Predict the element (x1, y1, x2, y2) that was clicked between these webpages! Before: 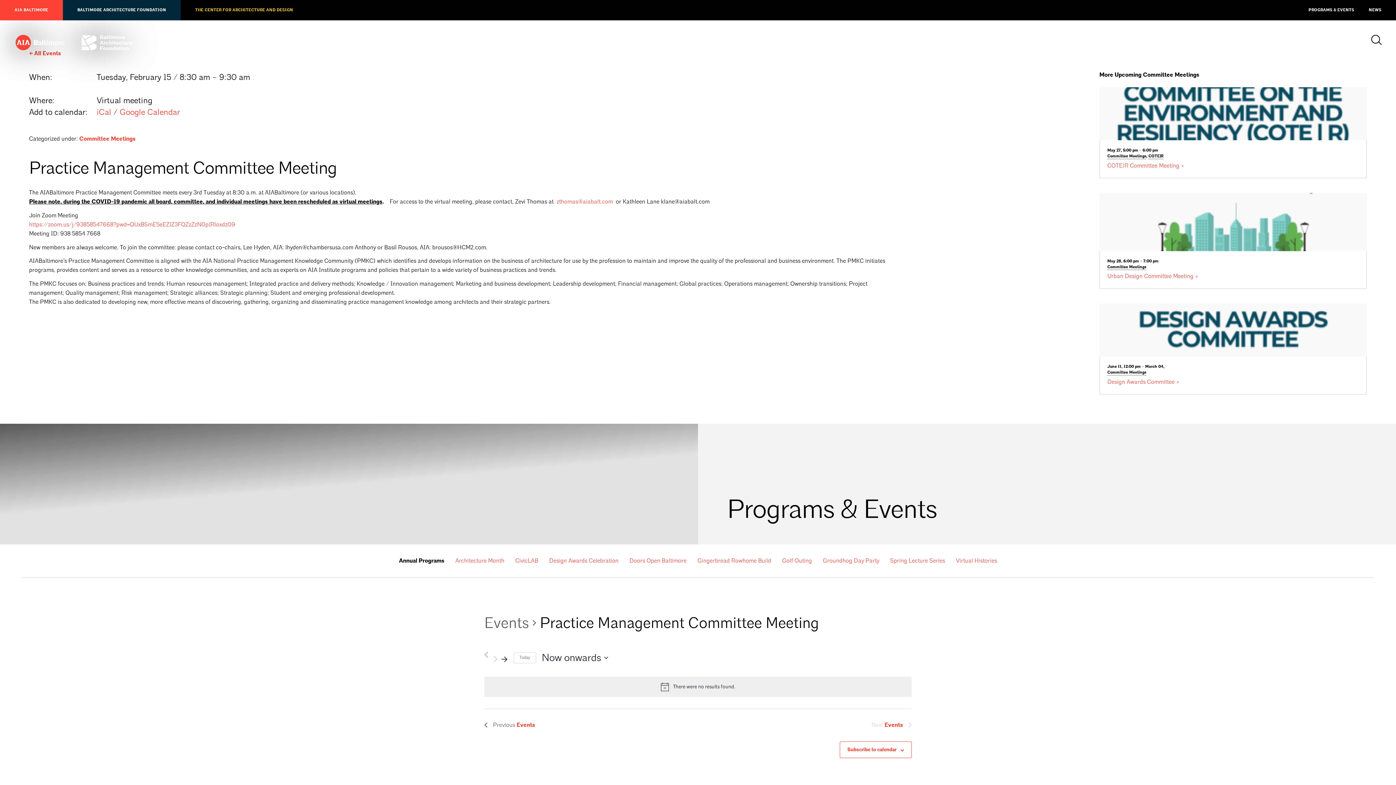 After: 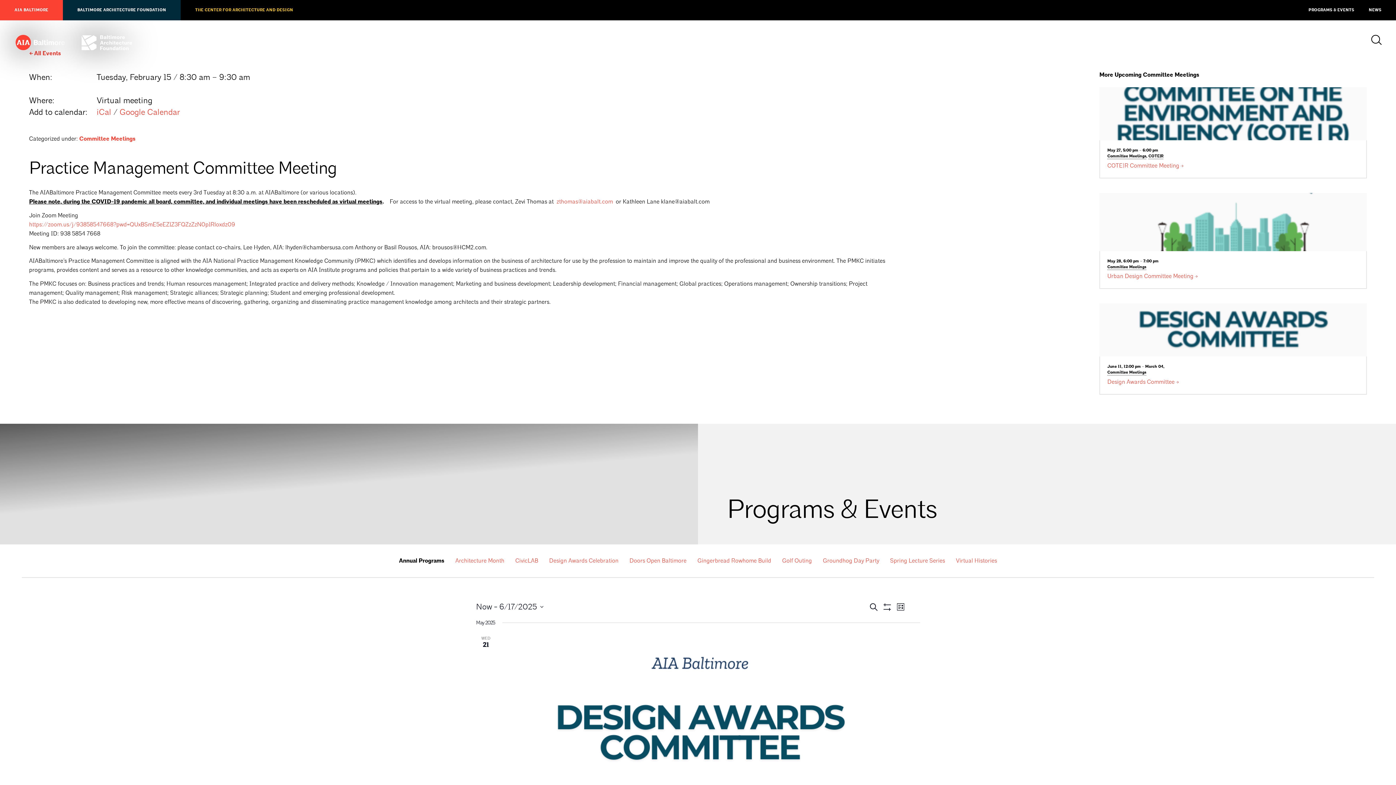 Action: bbox: (484, 612, 529, 633) label: Events